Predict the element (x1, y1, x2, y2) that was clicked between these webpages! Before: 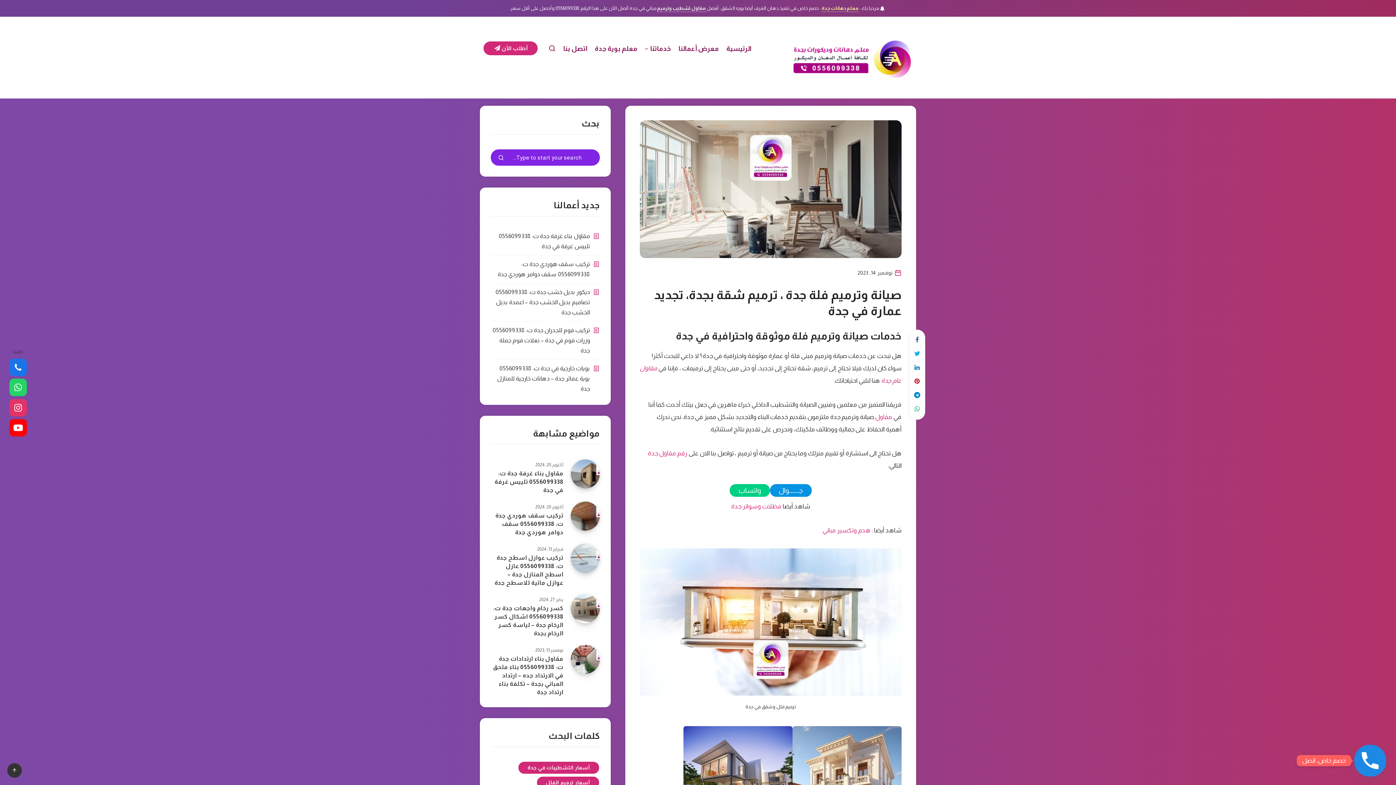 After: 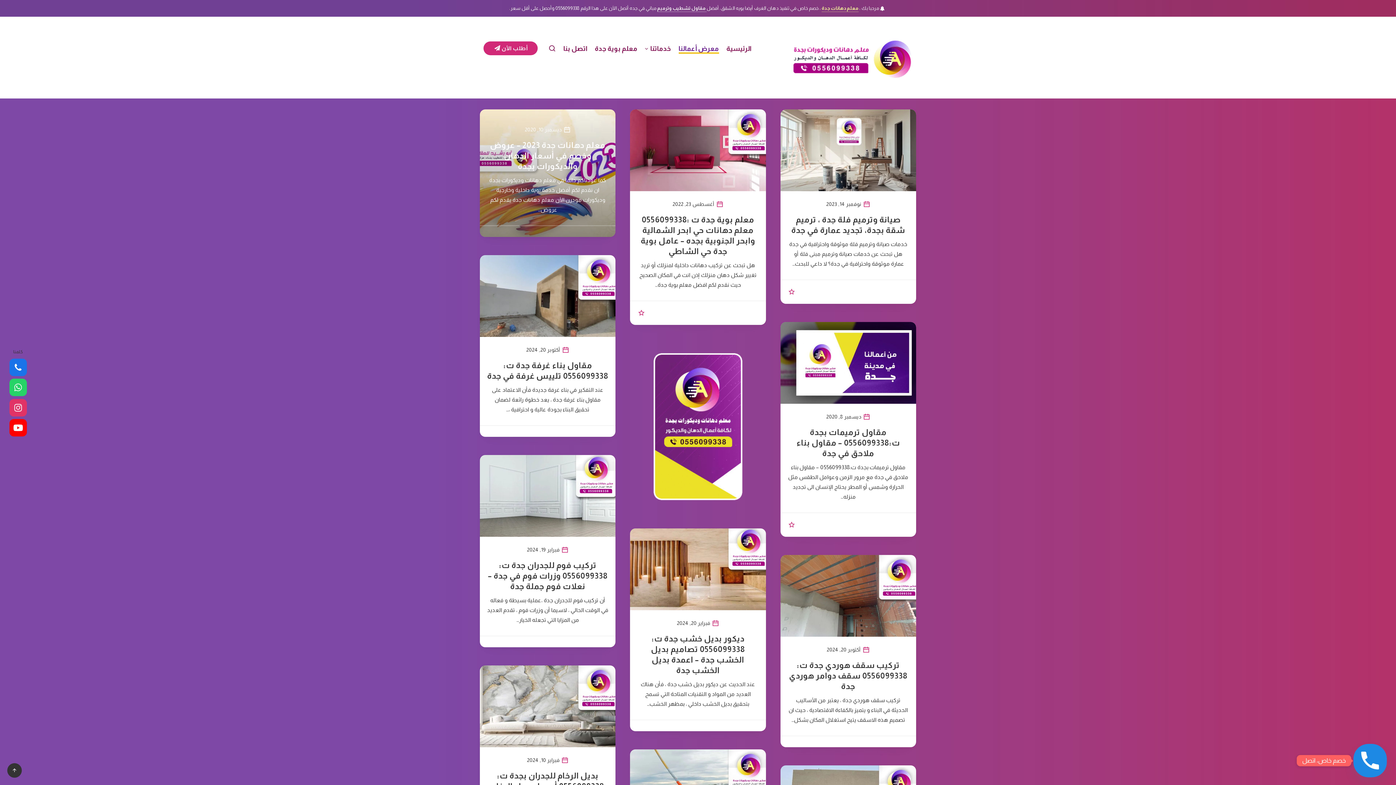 Action: label: معرض أعمالنا bbox: (678, 44, 719, 55)